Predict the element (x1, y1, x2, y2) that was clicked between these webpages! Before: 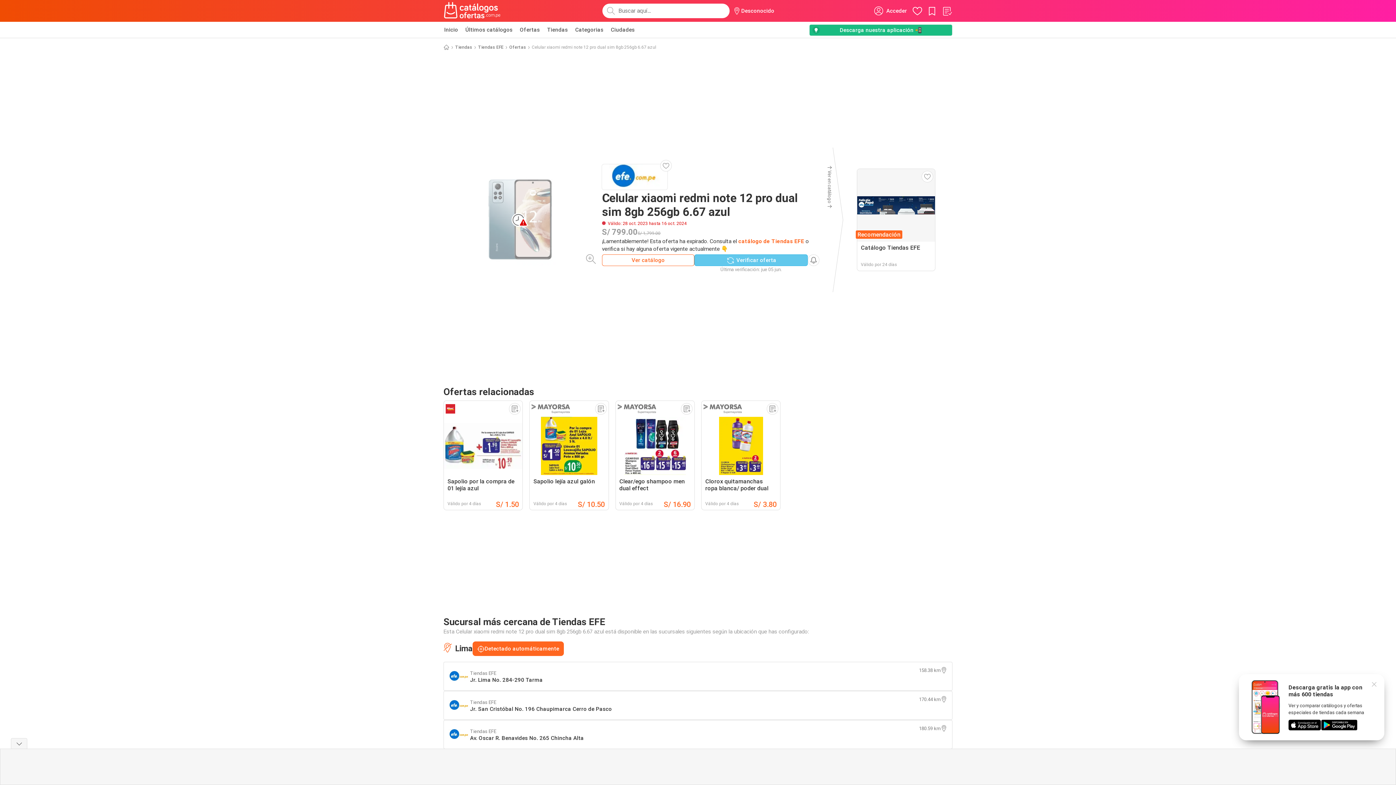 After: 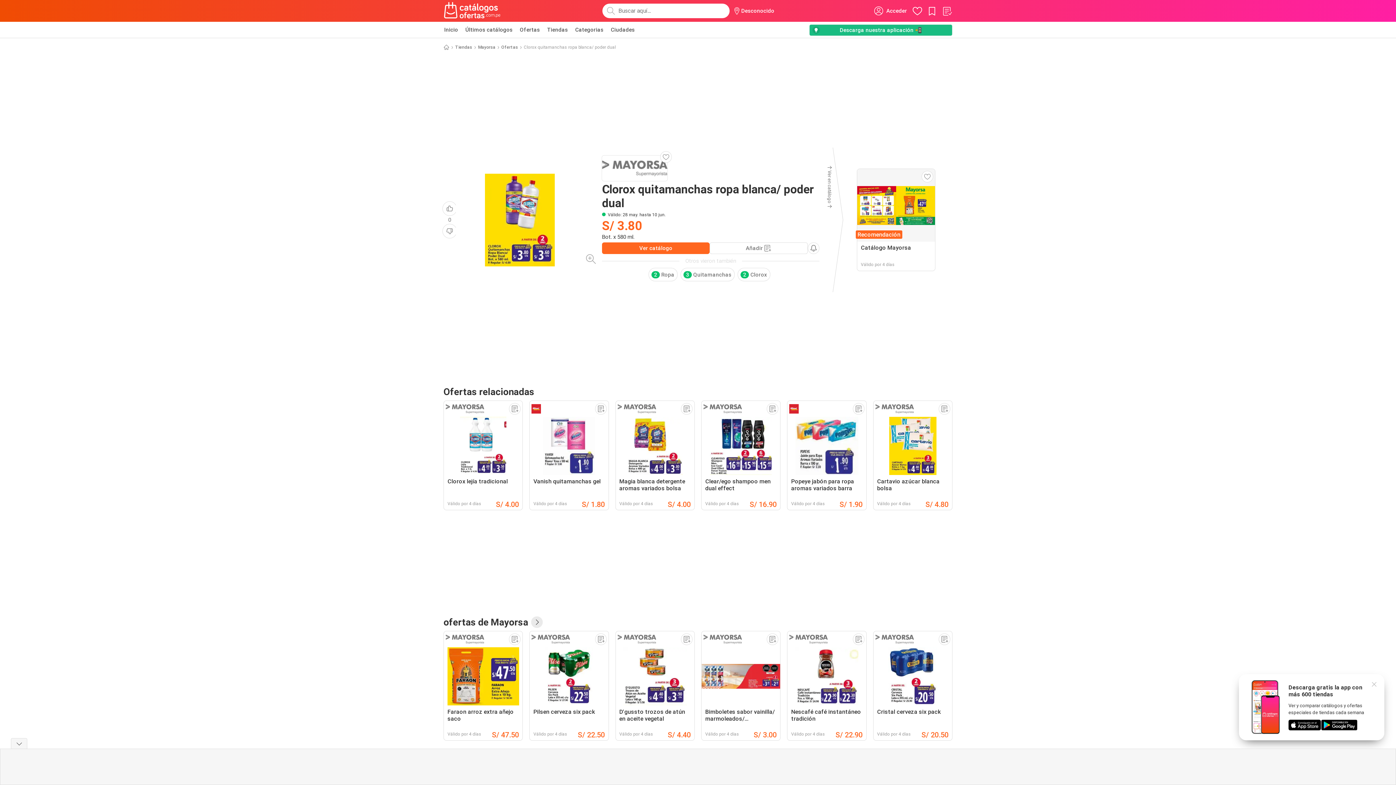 Action: label: Clorox quitamanchas ropa blanca/ poder dual
Válido por 4 días
S/ 3.80 bbox: (701, 400, 780, 510)